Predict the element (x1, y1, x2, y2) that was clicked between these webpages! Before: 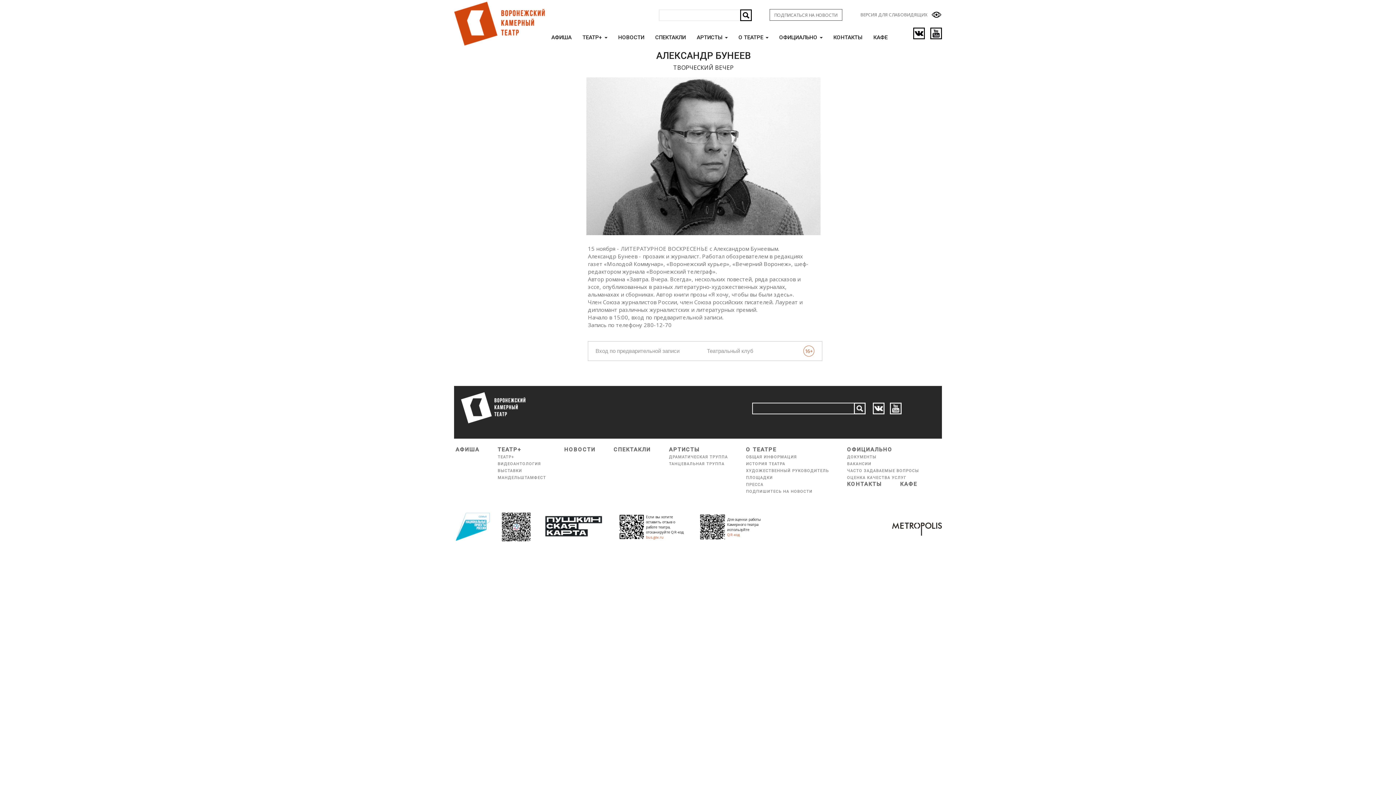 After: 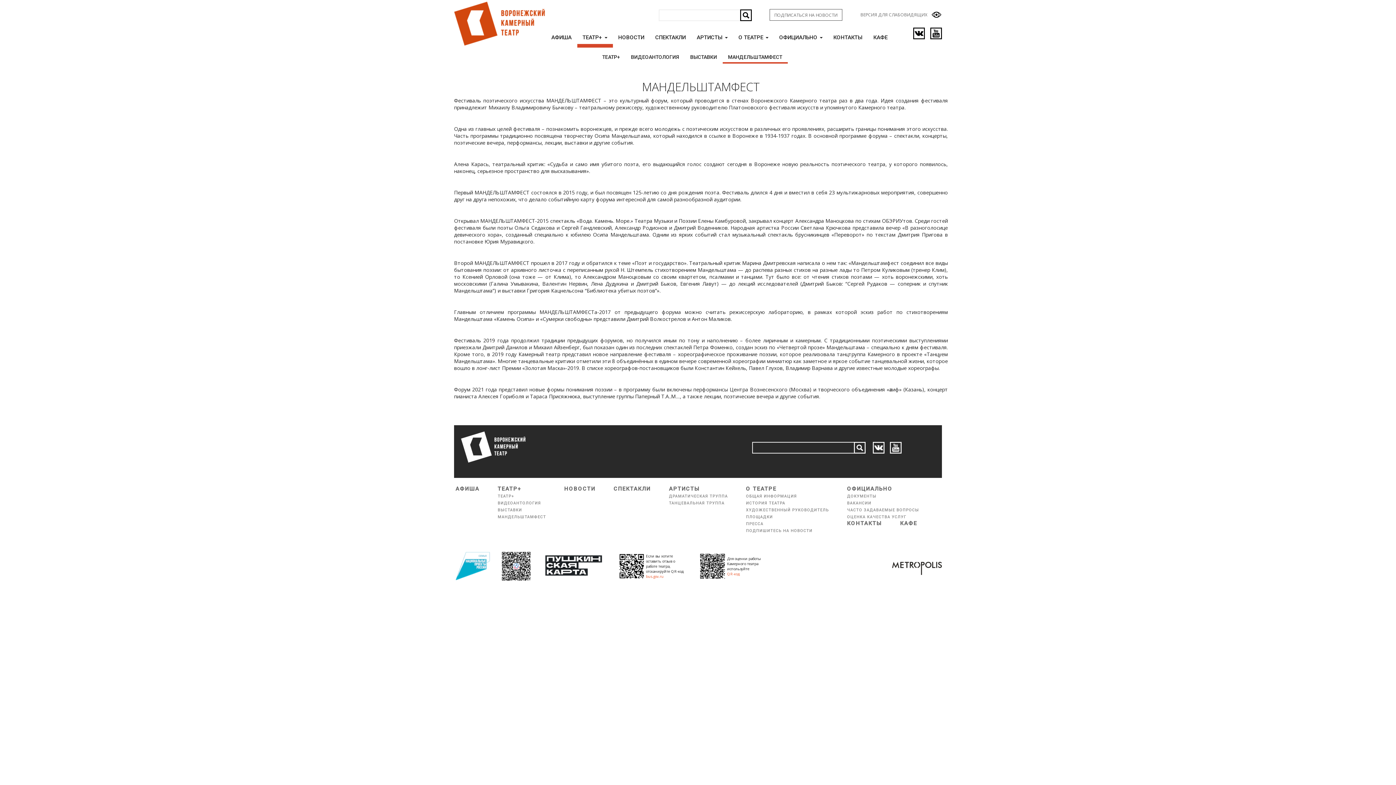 Action: bbox: (497, 475, 546, 480) label: МАНДЕЛЬШТАМФЕСТ